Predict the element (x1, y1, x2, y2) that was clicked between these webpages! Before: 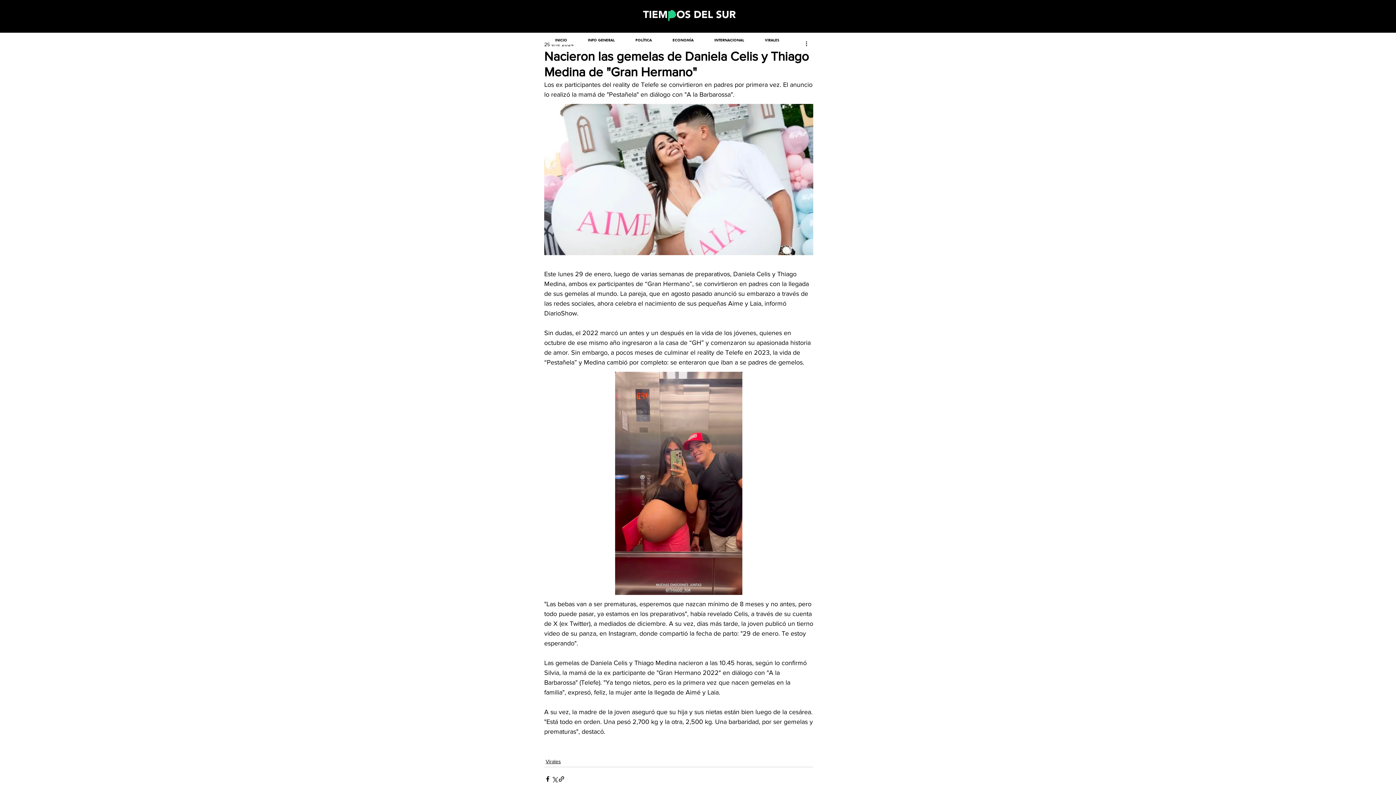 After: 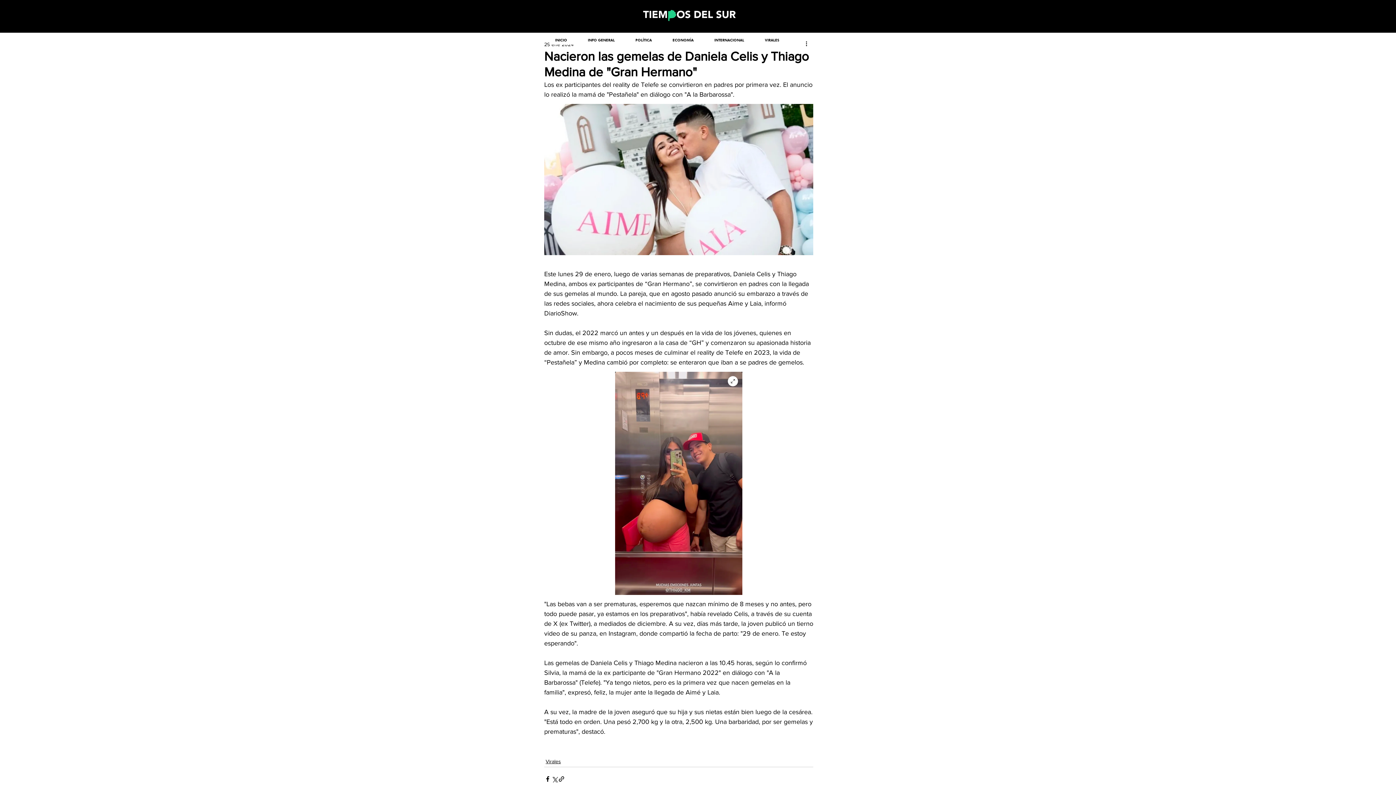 Action: bbox: (615, 372, 742, 595)